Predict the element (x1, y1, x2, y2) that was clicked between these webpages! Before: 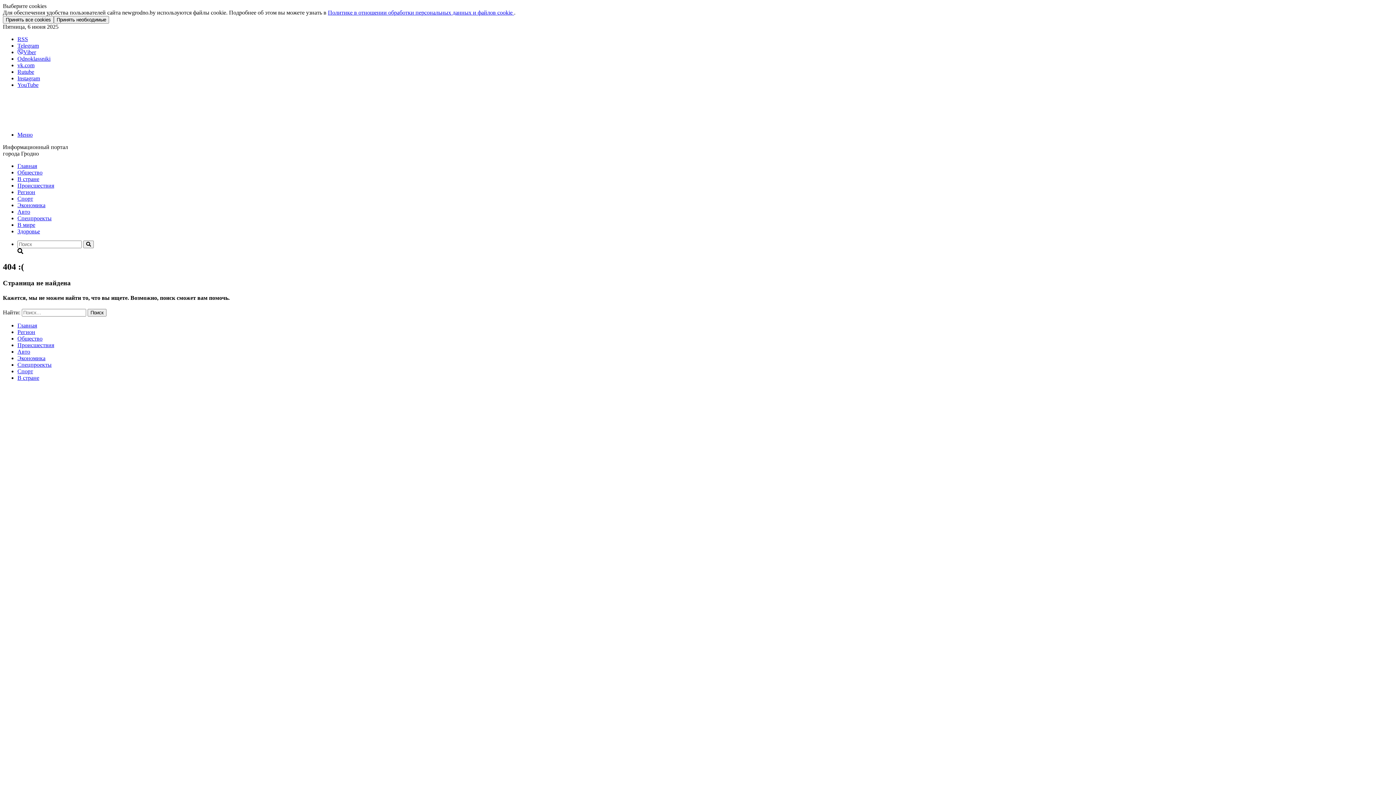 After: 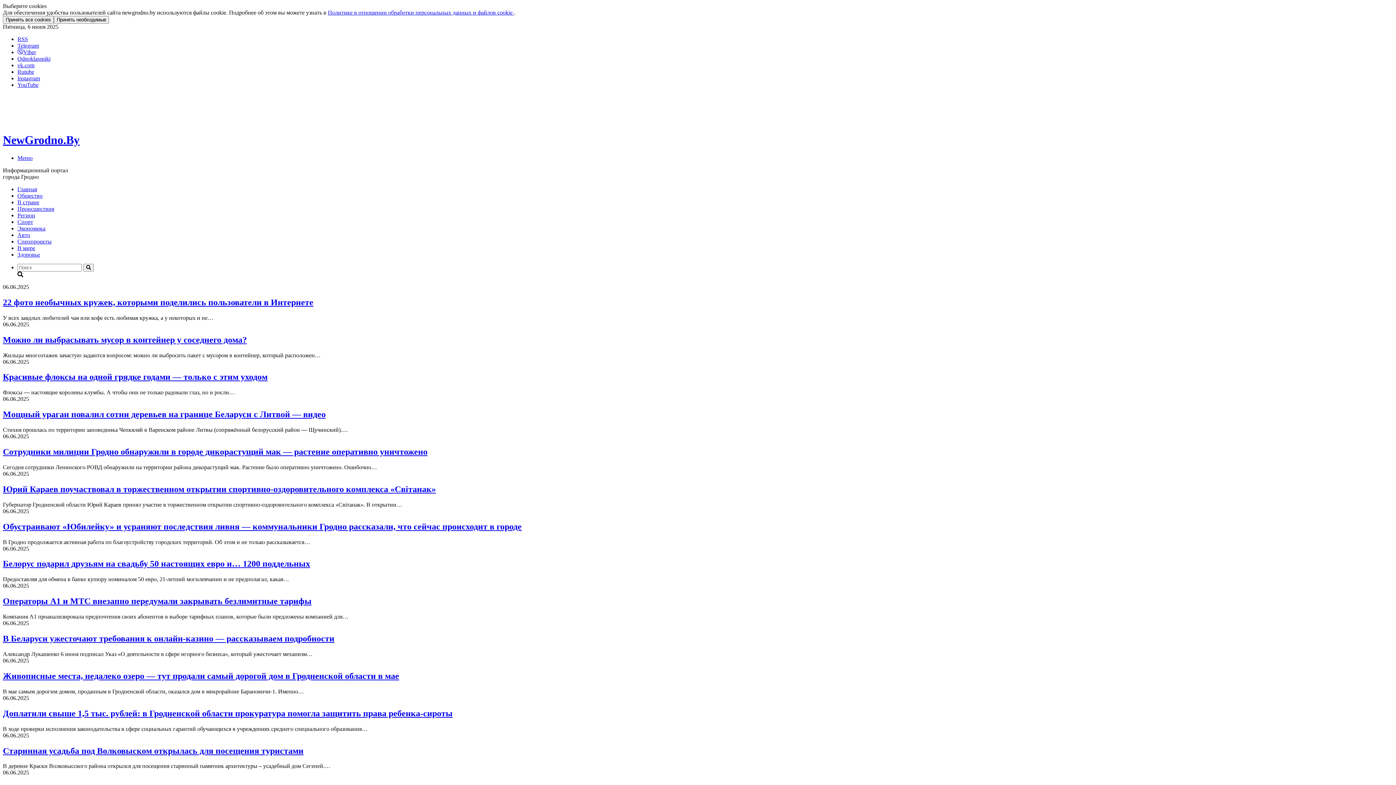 Action: bbox: (2, 119, 56, 125)